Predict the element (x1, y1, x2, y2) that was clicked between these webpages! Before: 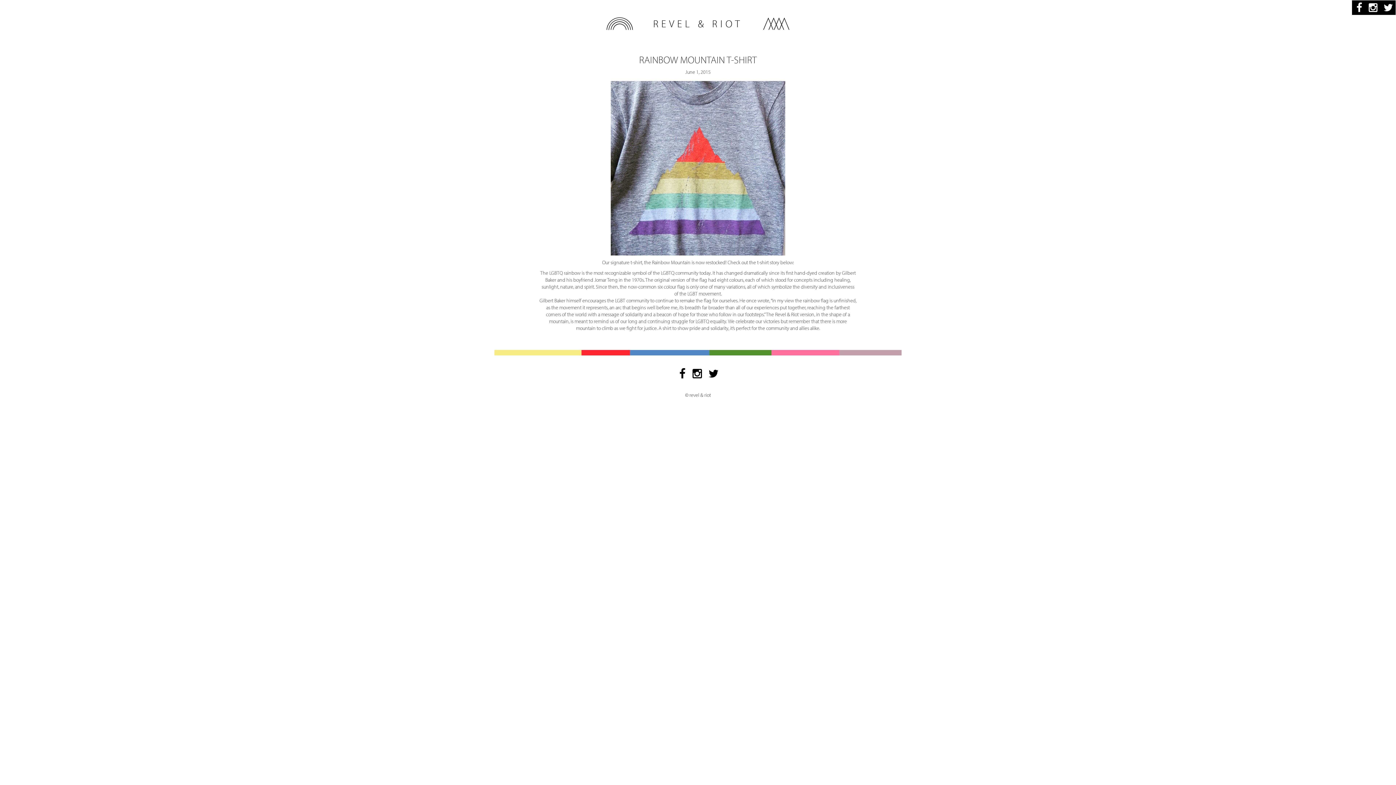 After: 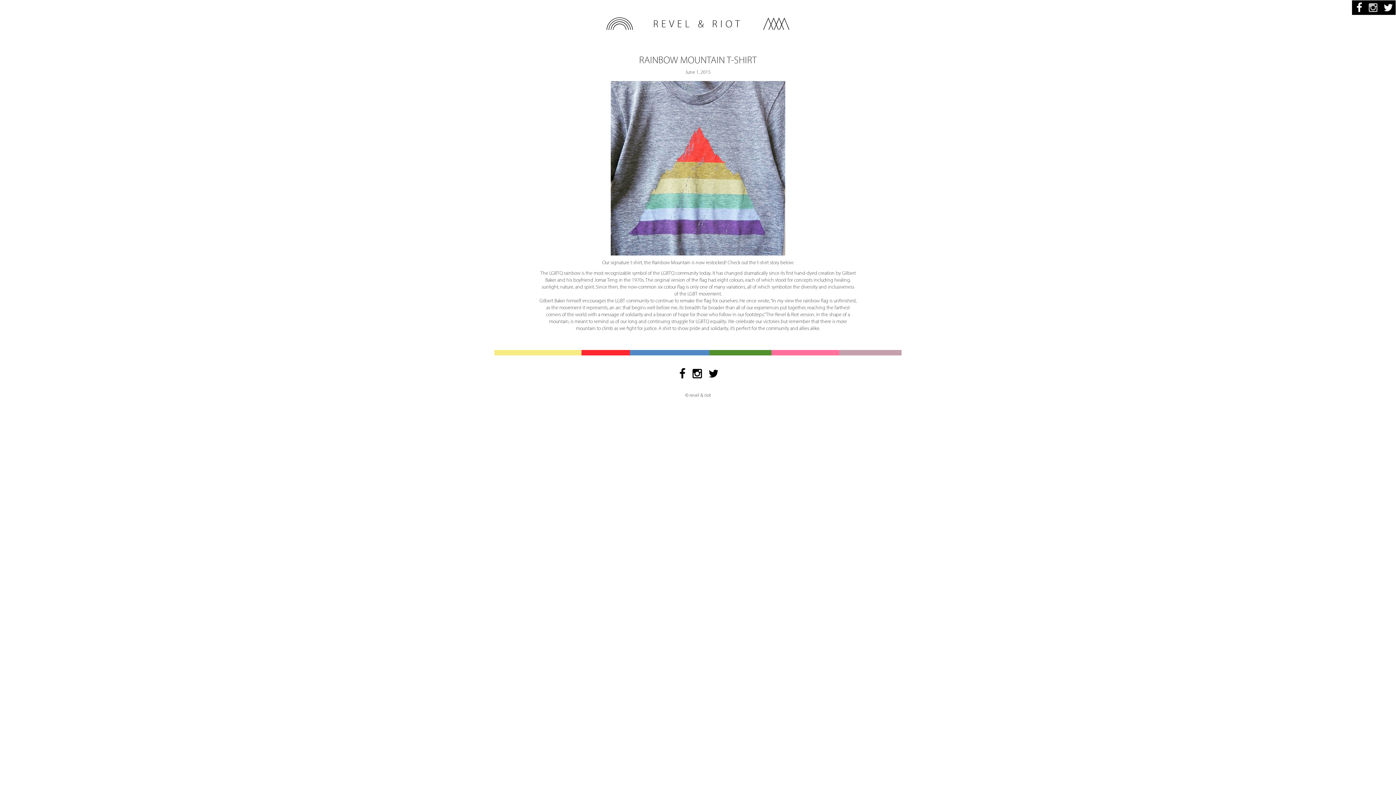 Action: bbox: (1366, 0, 1381, 14)